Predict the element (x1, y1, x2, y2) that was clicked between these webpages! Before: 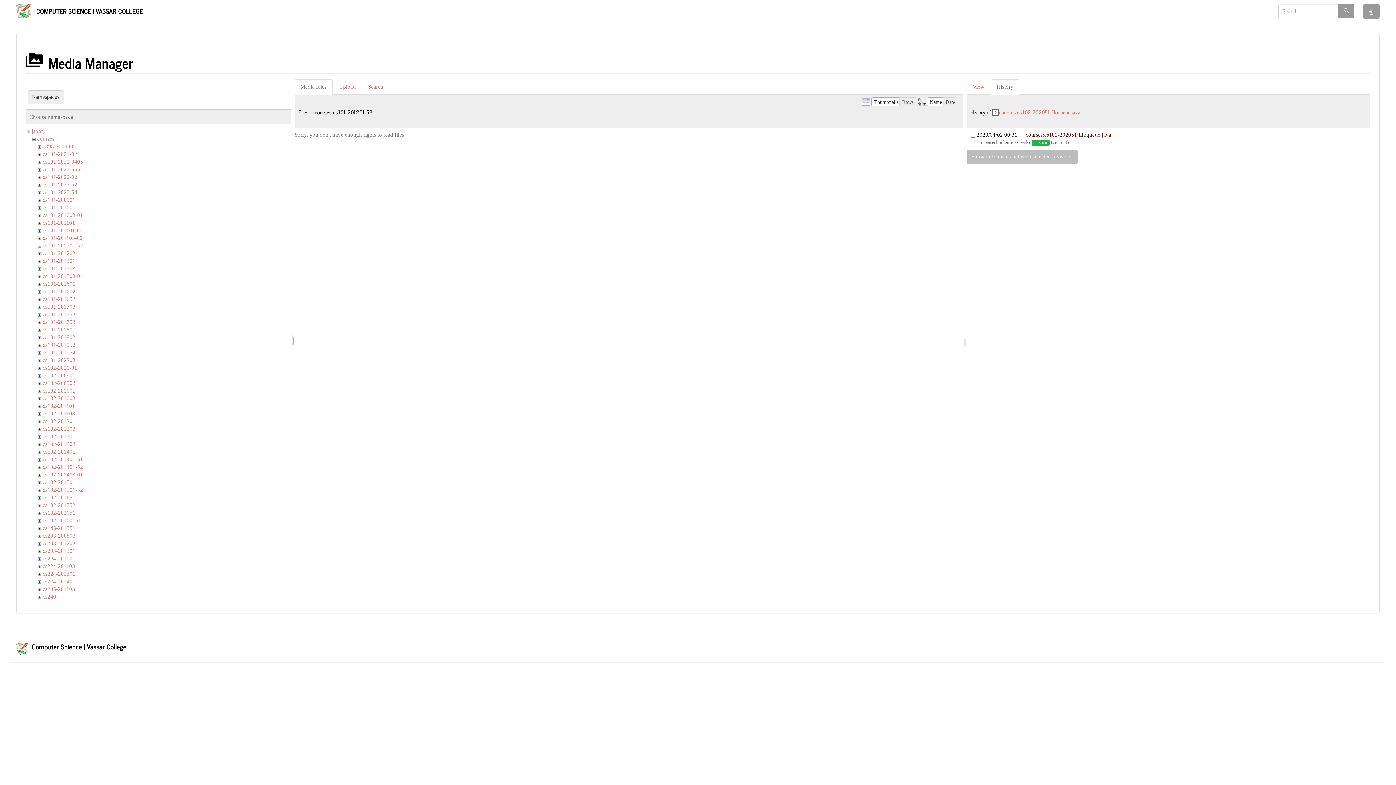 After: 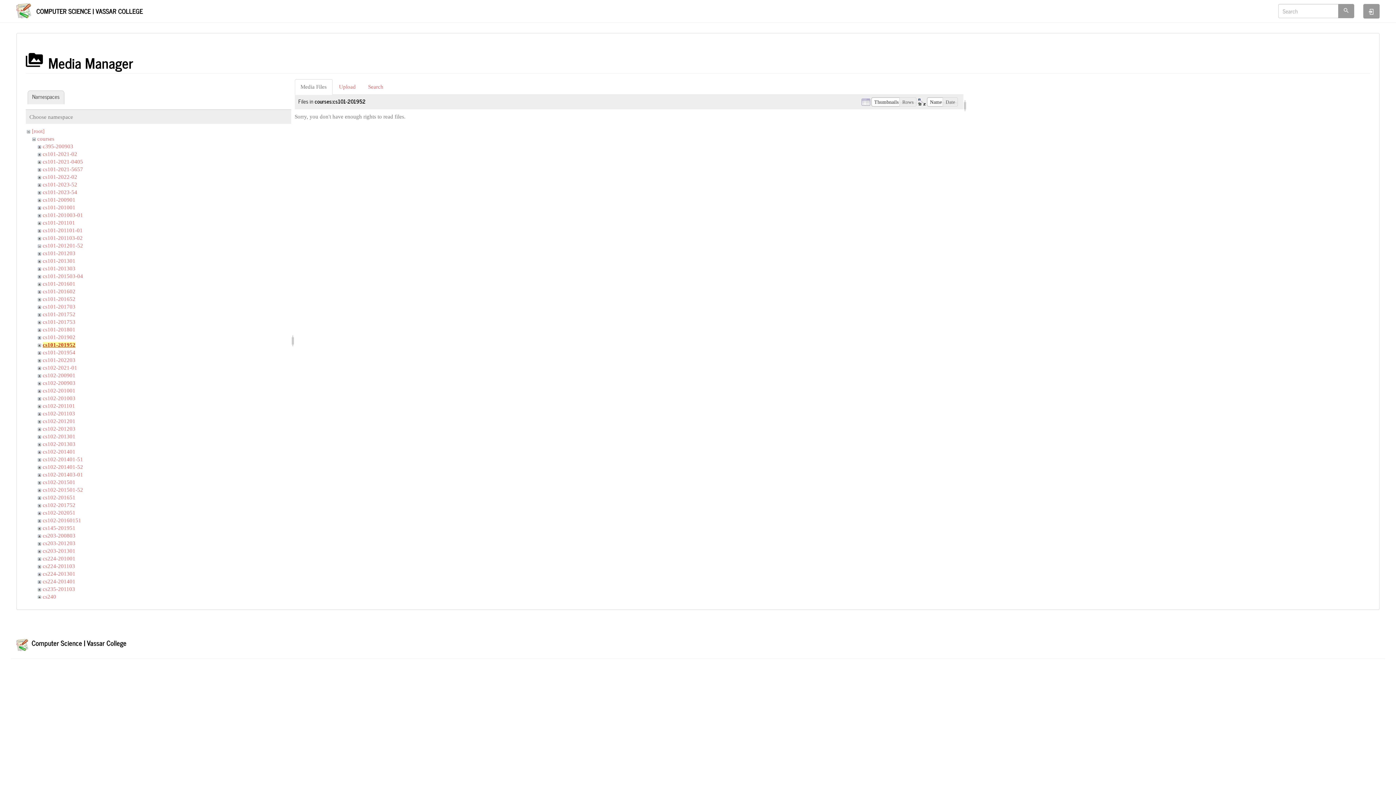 Action: bbox: (42, 342, 75, 347) label: cs101-201952